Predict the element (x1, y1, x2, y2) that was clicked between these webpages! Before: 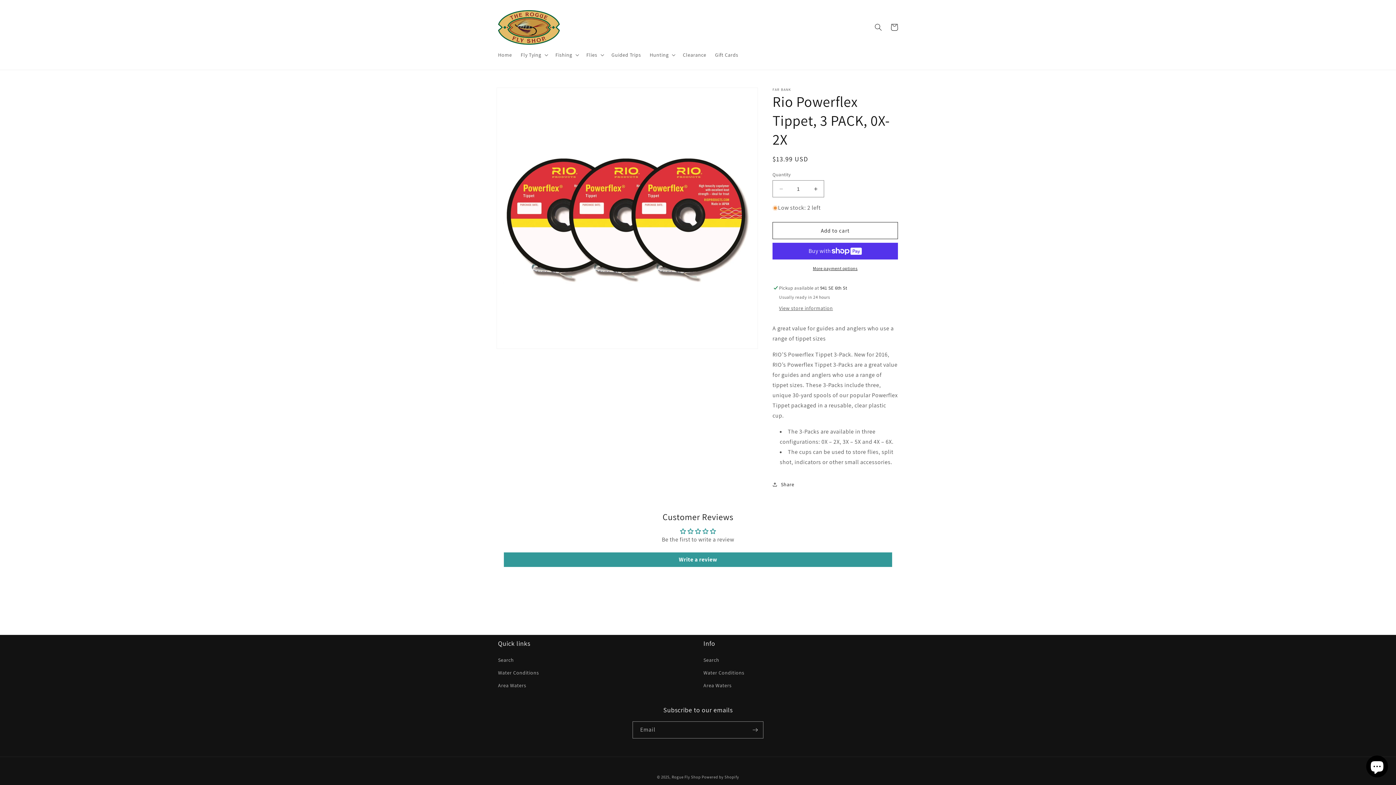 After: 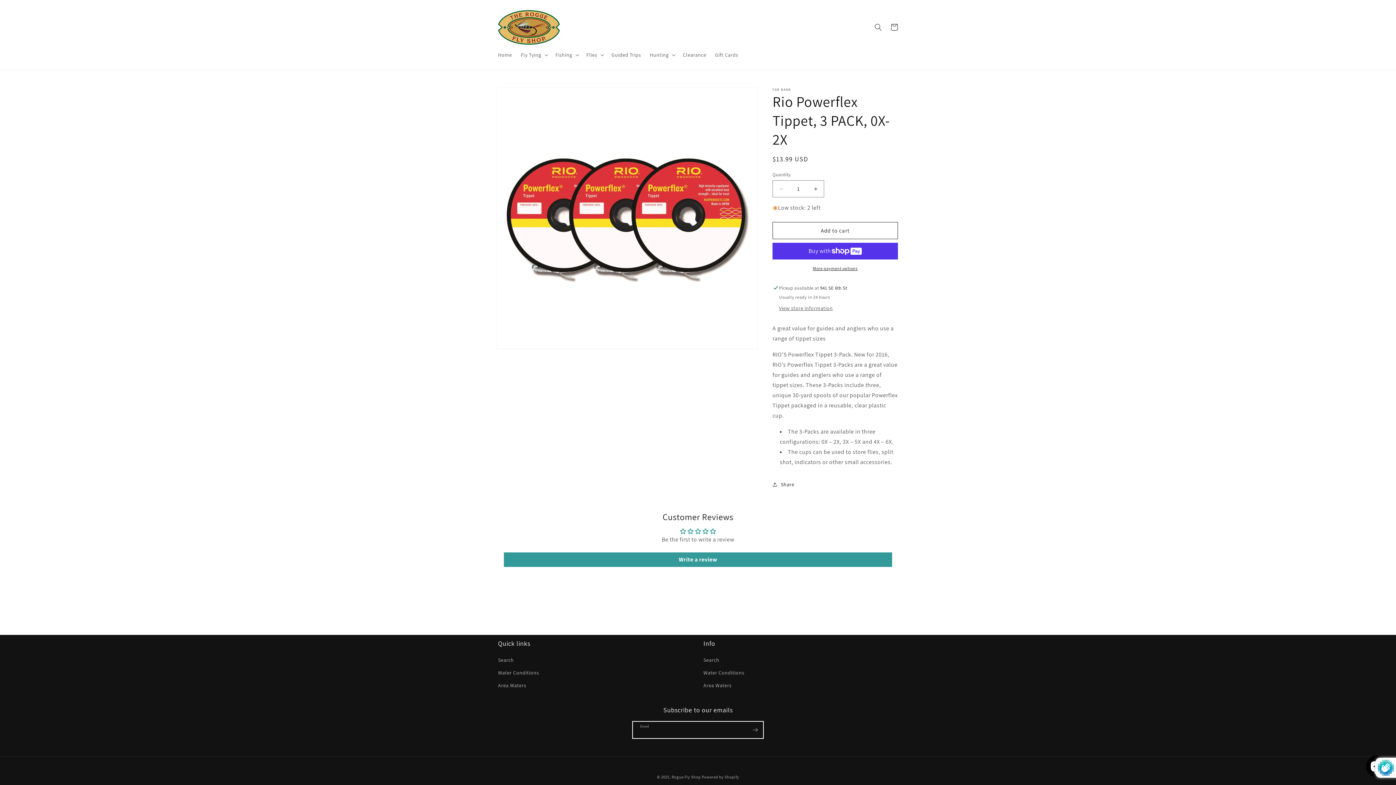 Action: bbox: (747, 721, 763, 738) label: Subscribe